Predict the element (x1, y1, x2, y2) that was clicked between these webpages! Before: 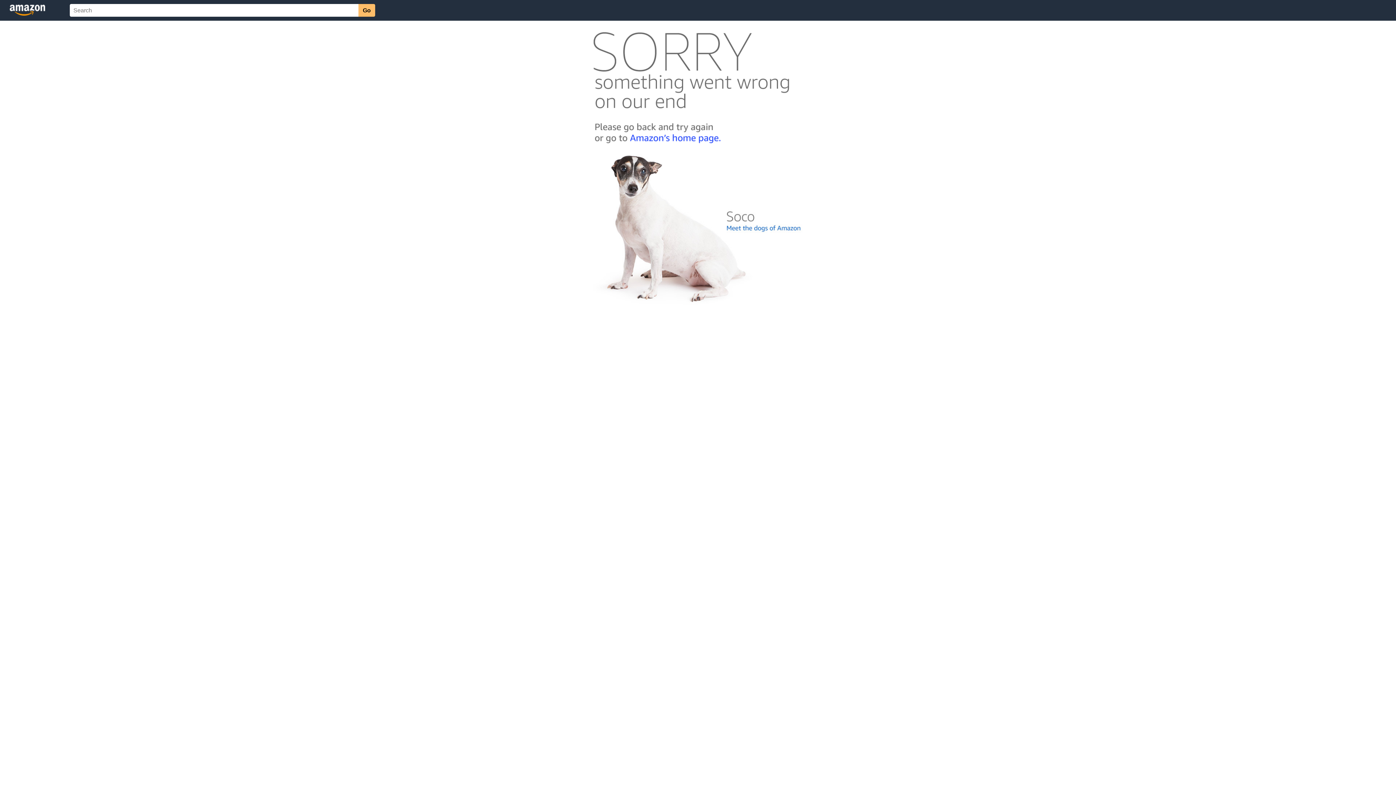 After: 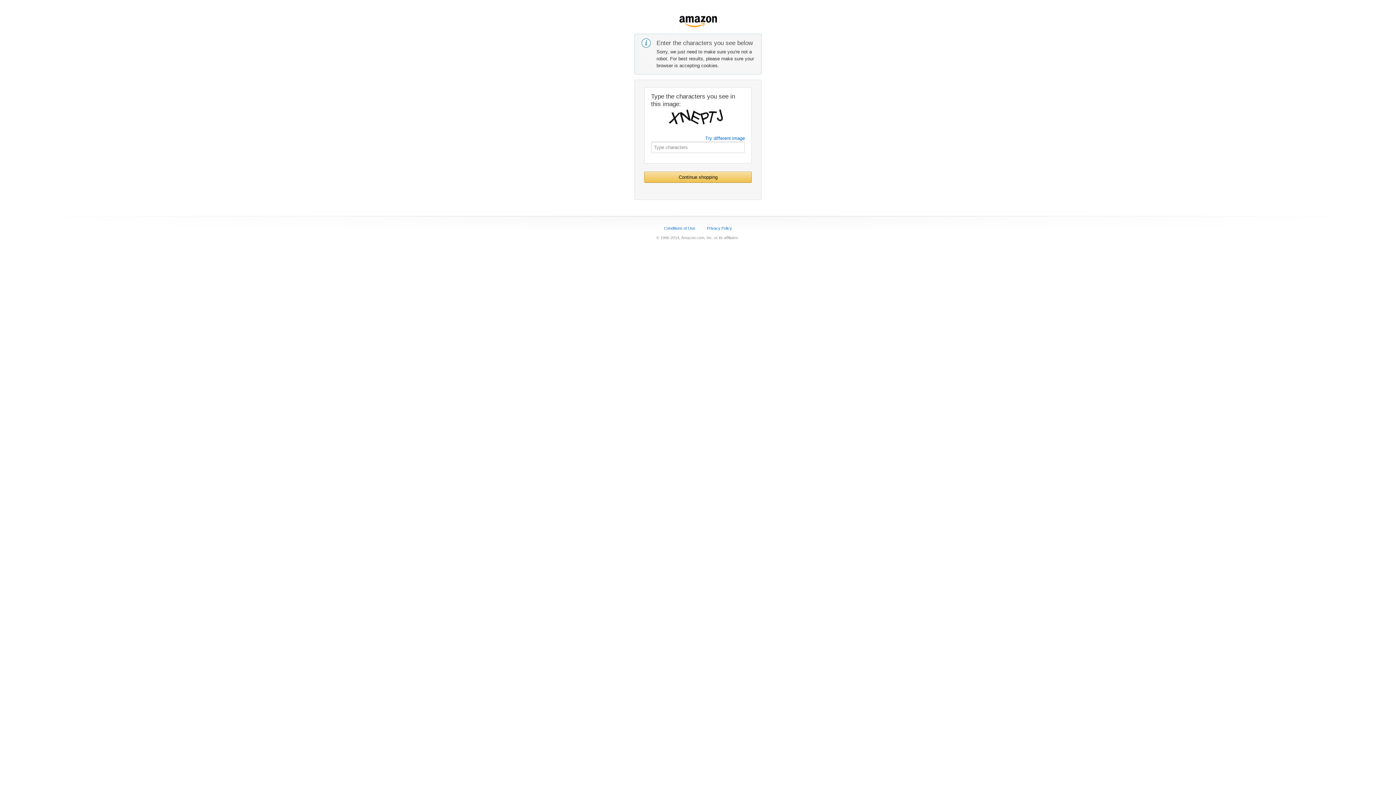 Action: bbox: (592, 142, 803, 148)